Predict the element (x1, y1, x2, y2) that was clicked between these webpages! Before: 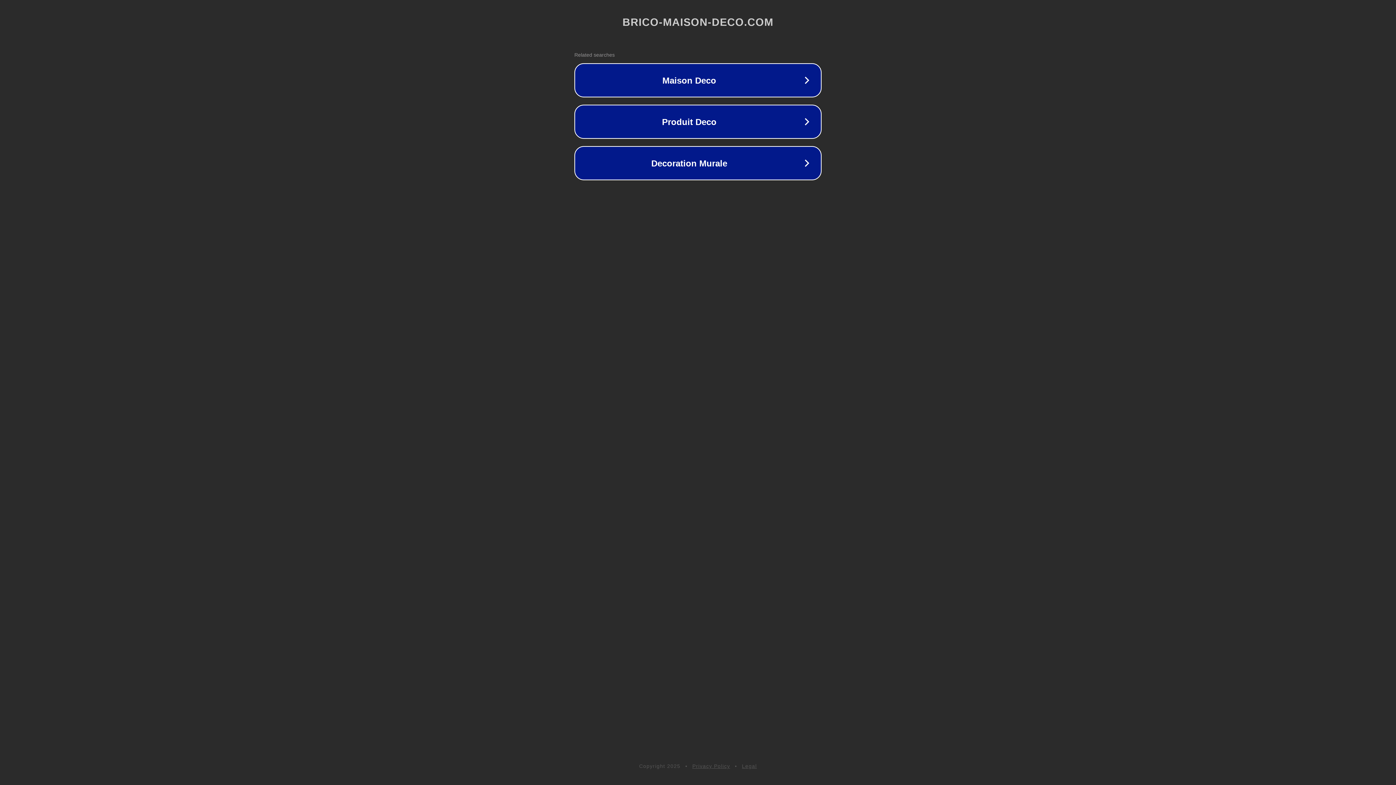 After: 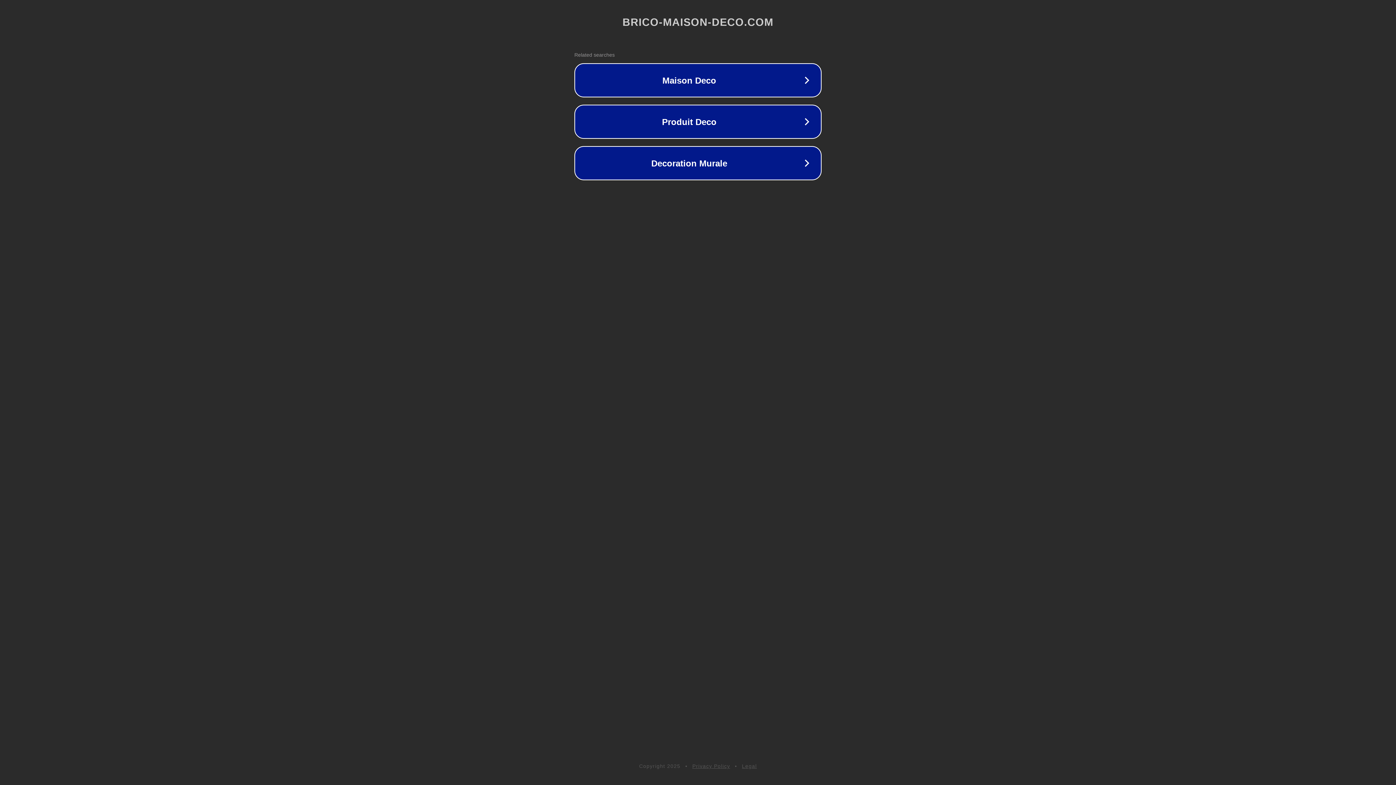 Action: bbox: (692, 763, 730, 769) label: Privacy Policy